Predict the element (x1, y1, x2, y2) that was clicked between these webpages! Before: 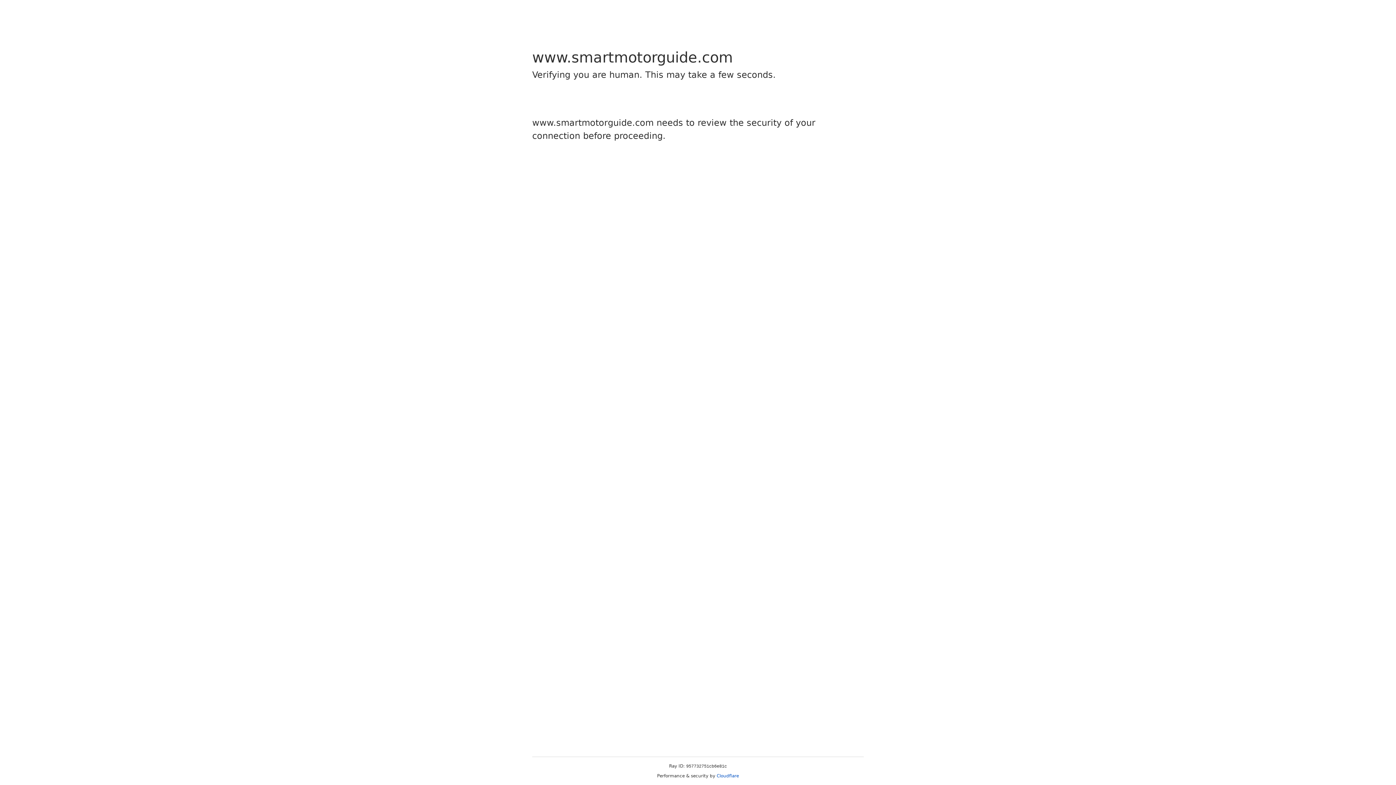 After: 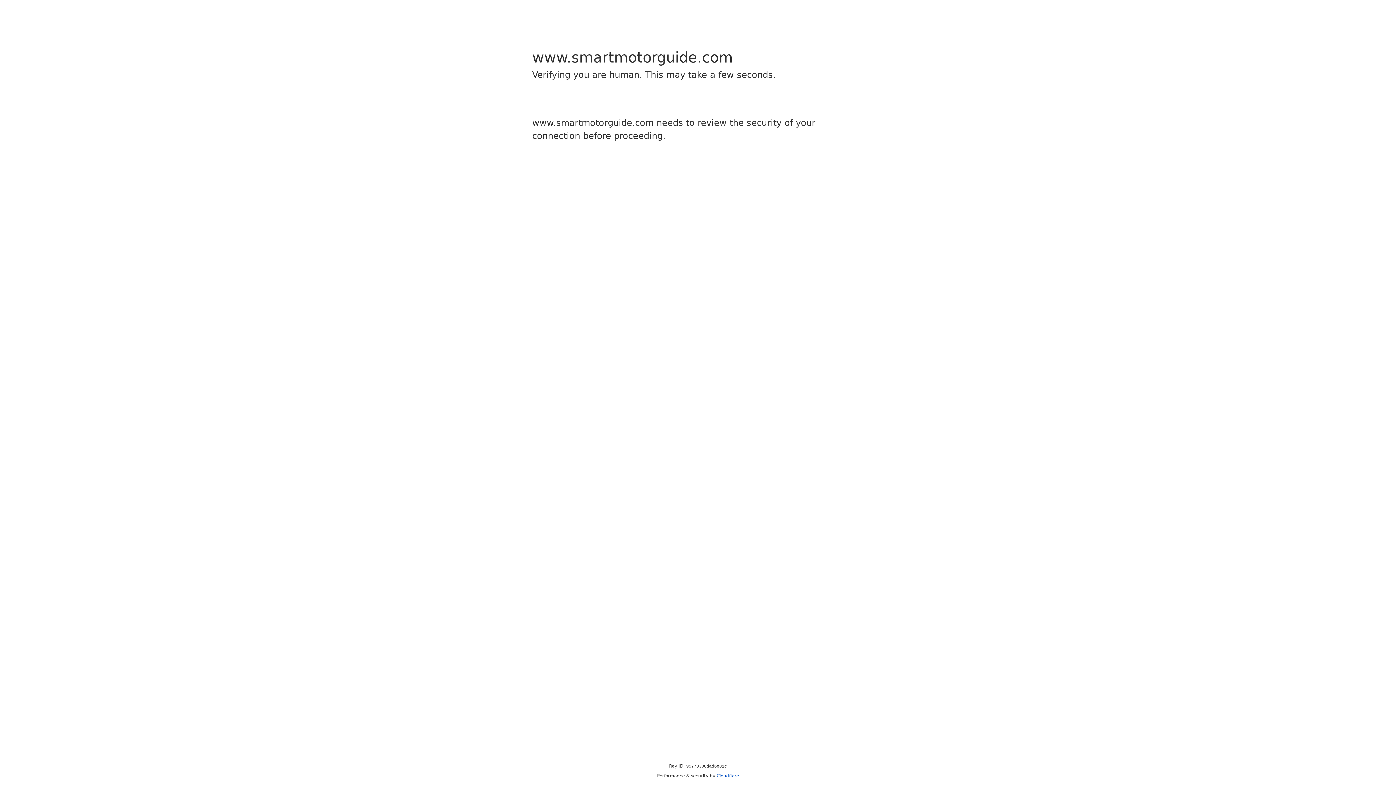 Action: bbox: (716, 773, 739, 778) label: Cloudflare